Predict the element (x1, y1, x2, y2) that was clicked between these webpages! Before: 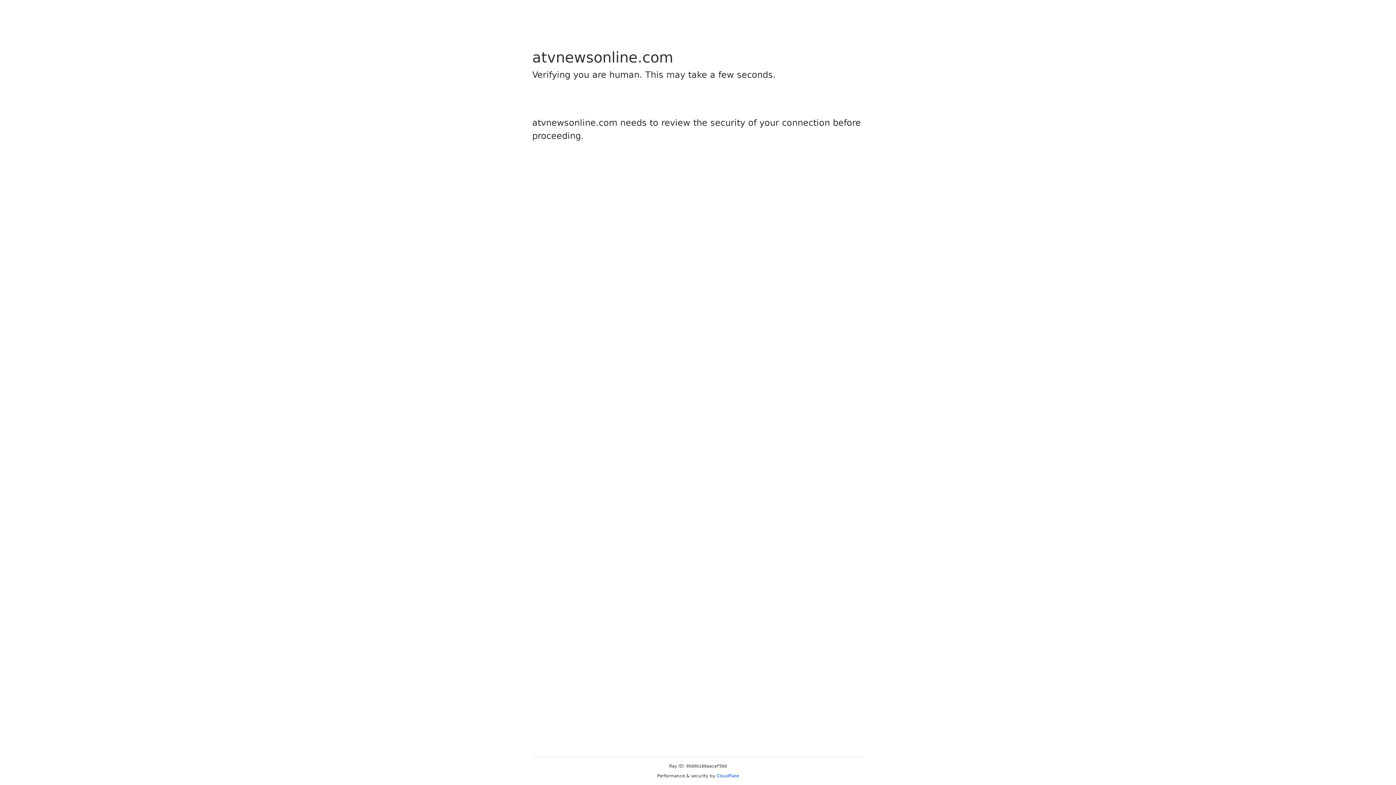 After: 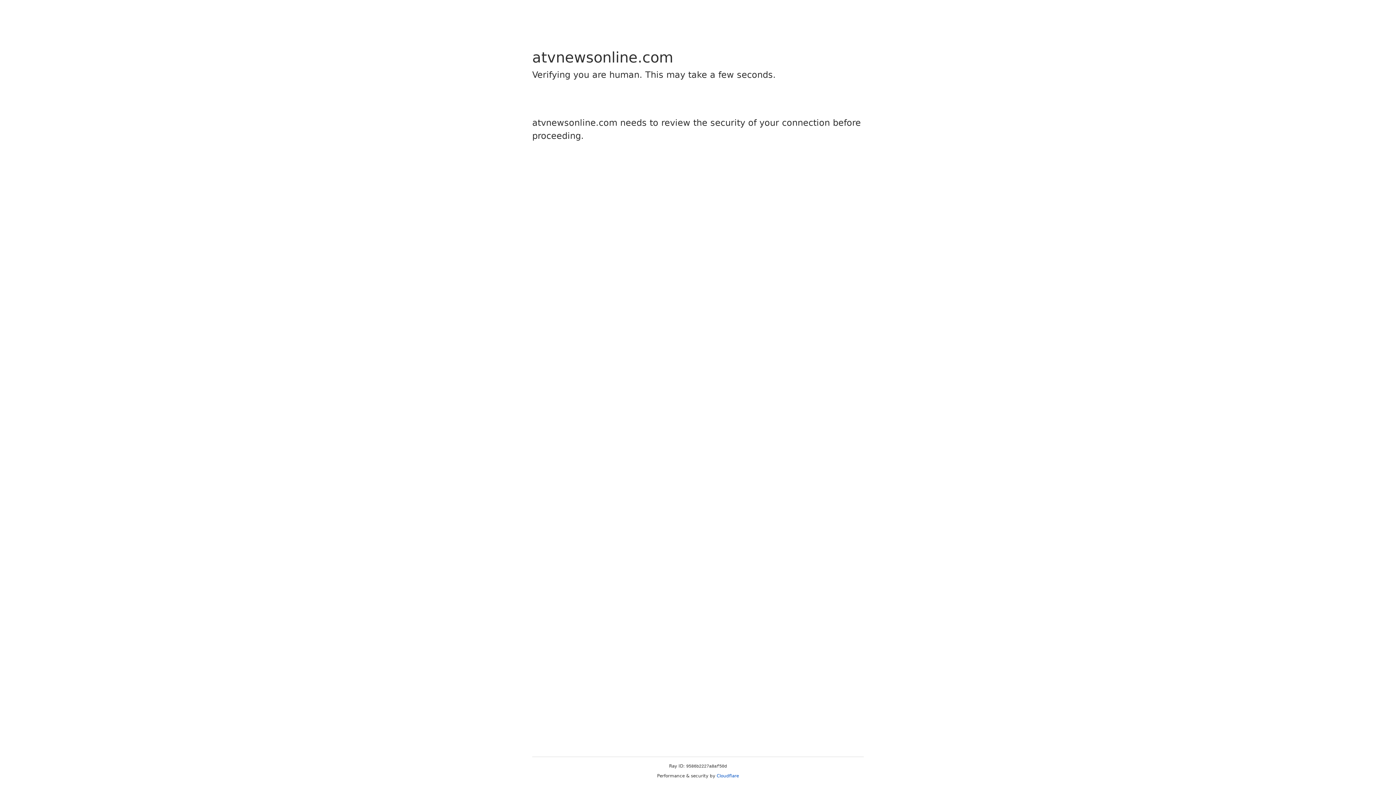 Action: bbox: (716, 773, 739, 778) label: Cloudflare